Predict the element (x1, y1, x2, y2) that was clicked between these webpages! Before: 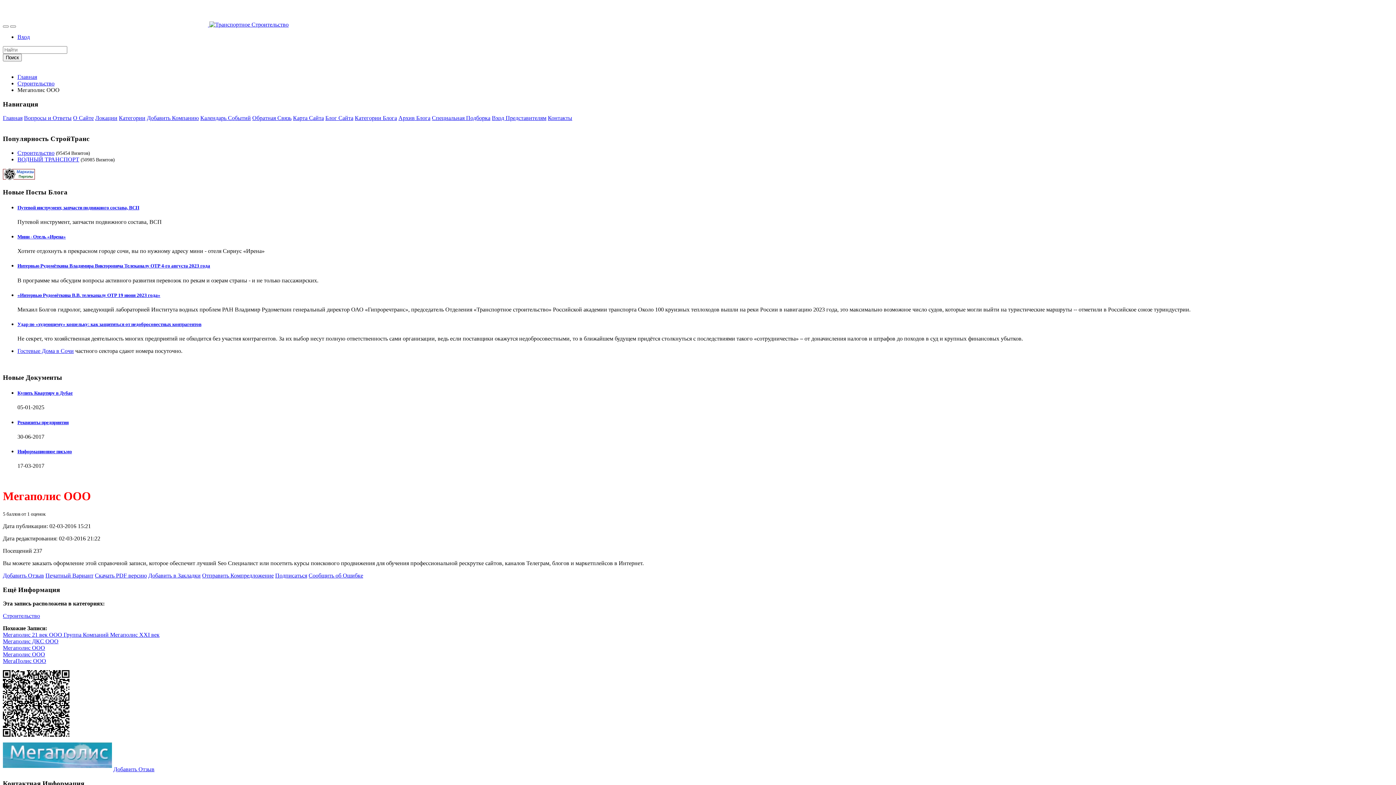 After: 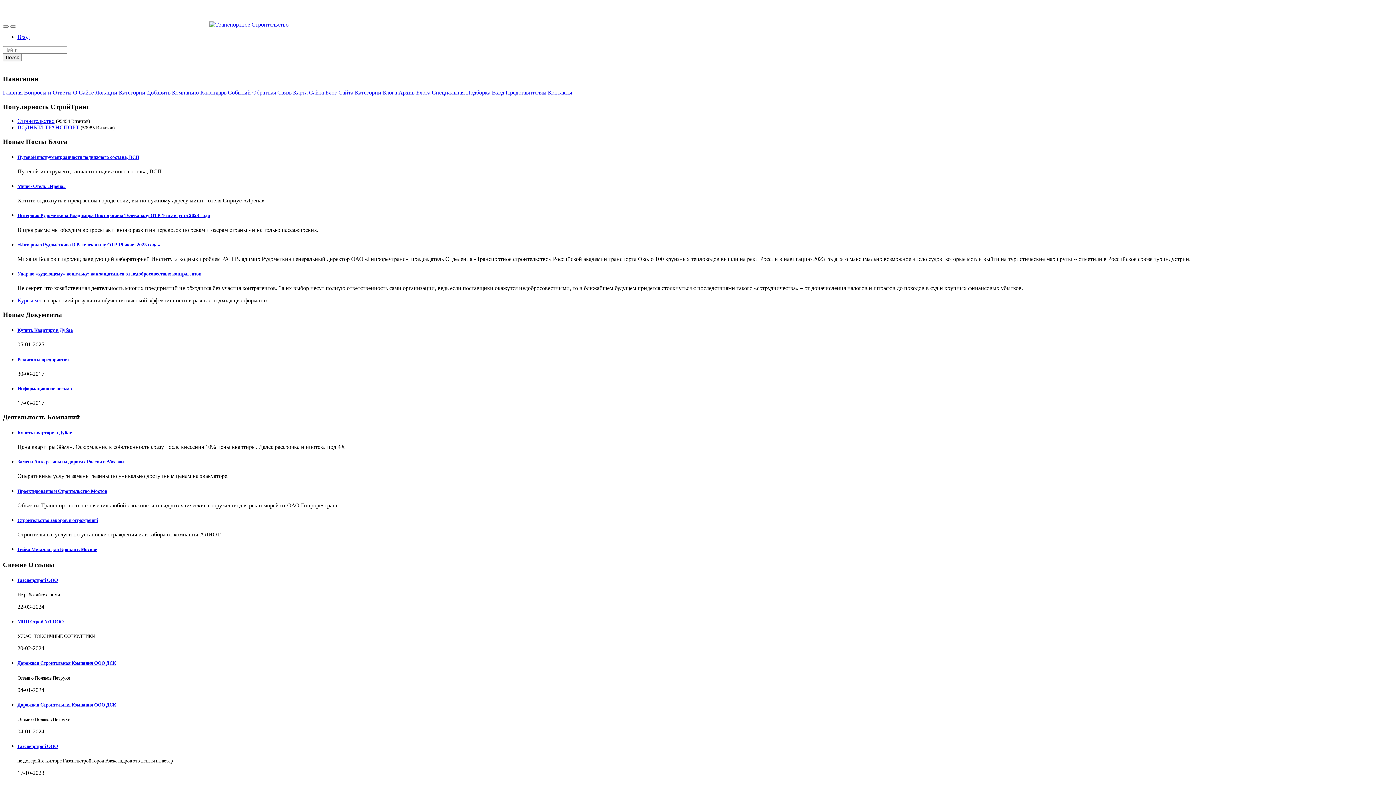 Action: label: Поиск bbox: (2, 53, 21, 61)